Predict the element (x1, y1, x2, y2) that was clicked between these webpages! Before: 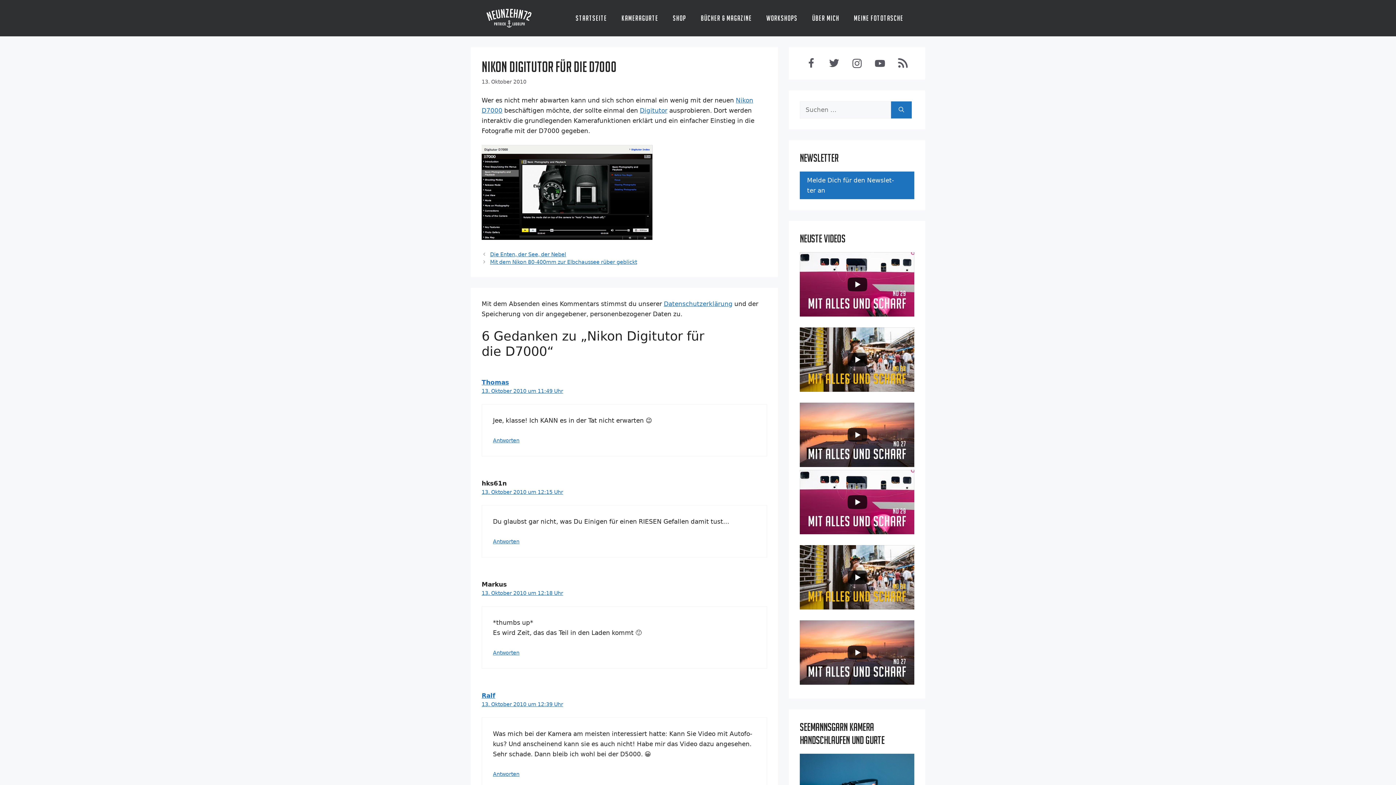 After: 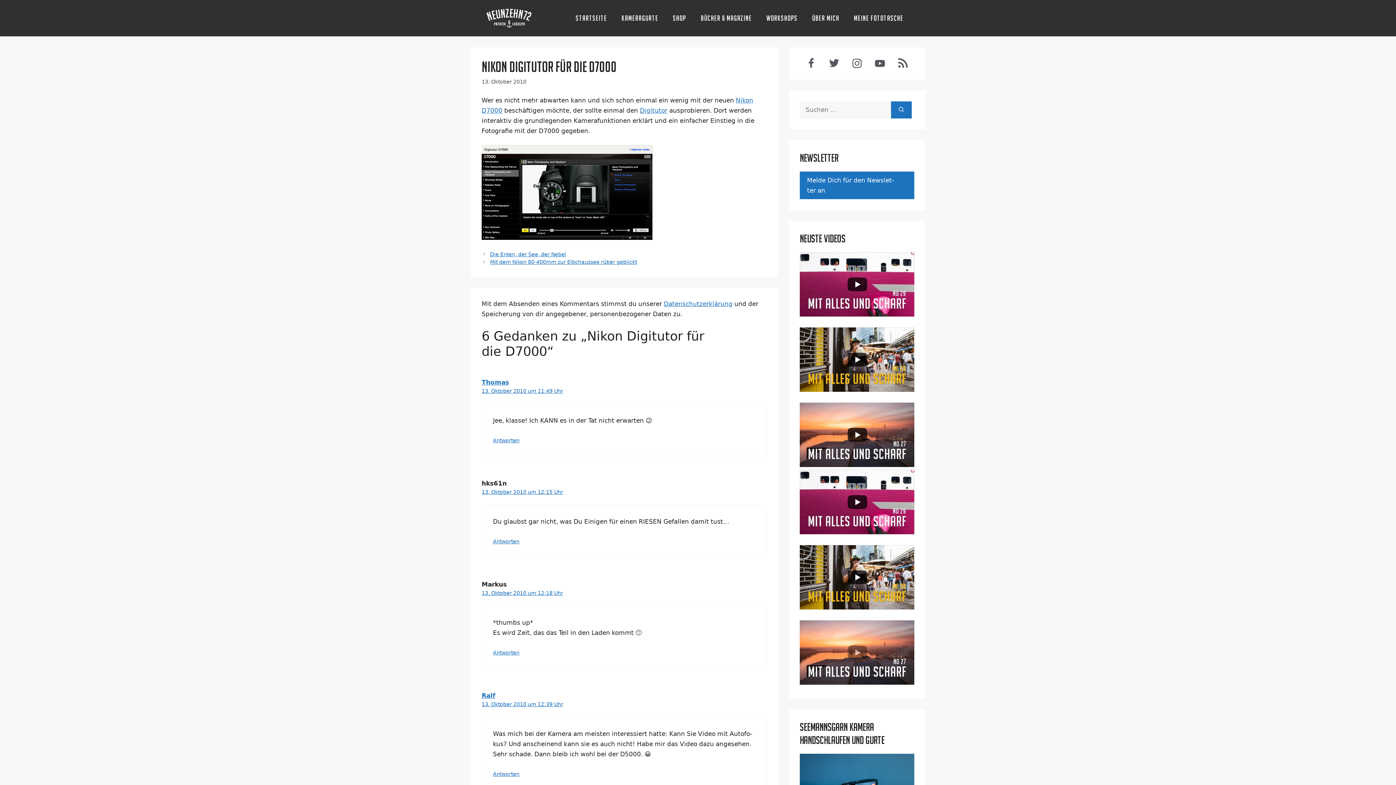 Action: bbox: (800, 620, 914, 685)